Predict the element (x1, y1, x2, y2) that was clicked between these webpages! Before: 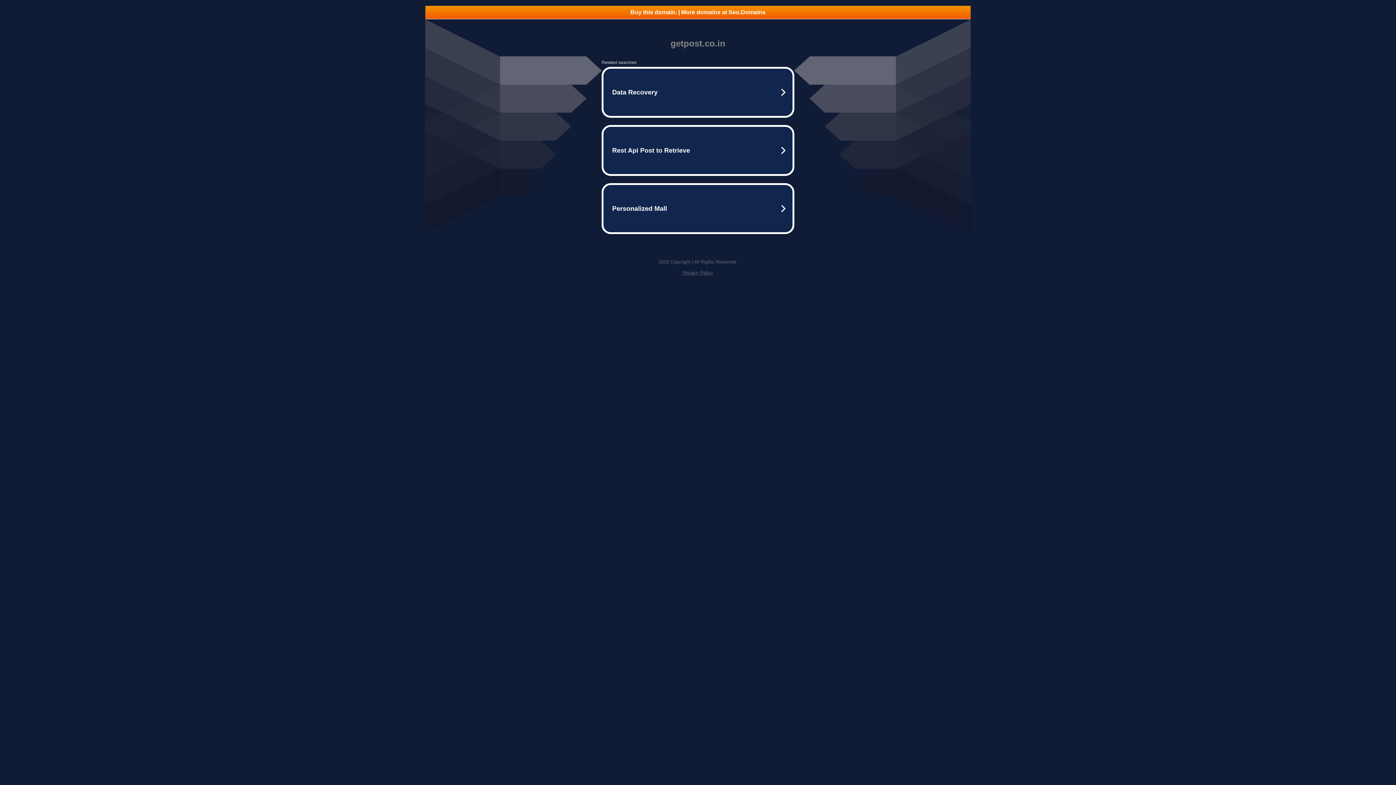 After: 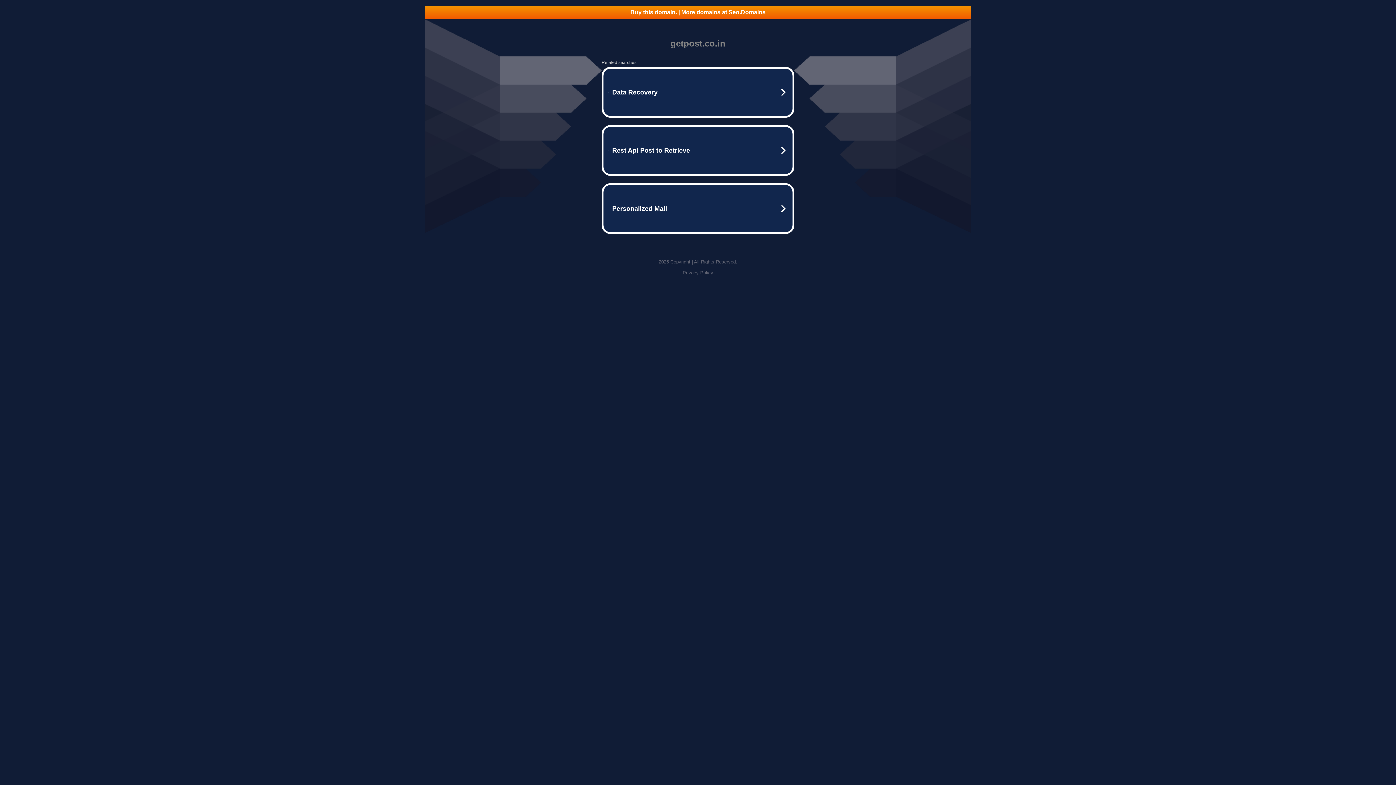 Action: bbox: (425, 5, 970, 18) label: Buy this domain. | More domains at Seo.Domains